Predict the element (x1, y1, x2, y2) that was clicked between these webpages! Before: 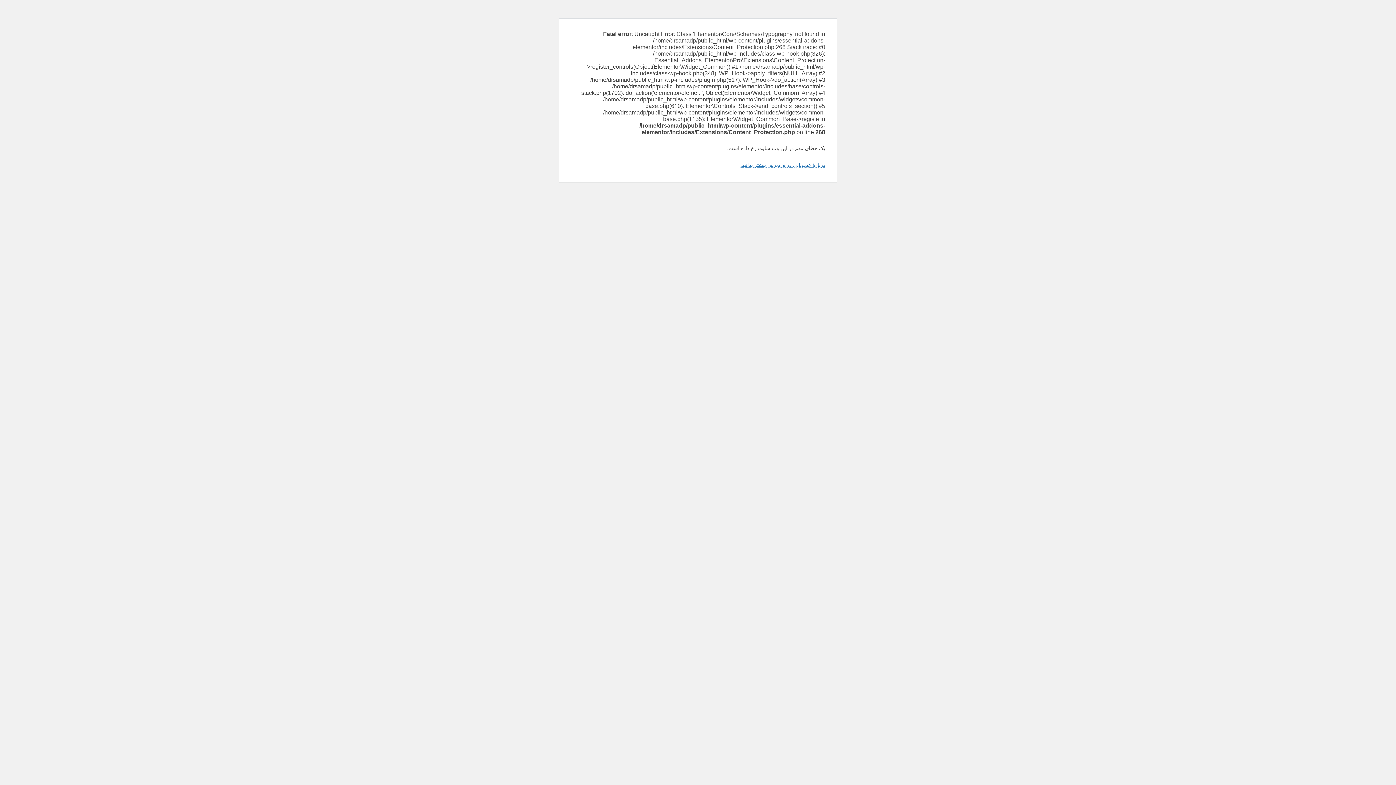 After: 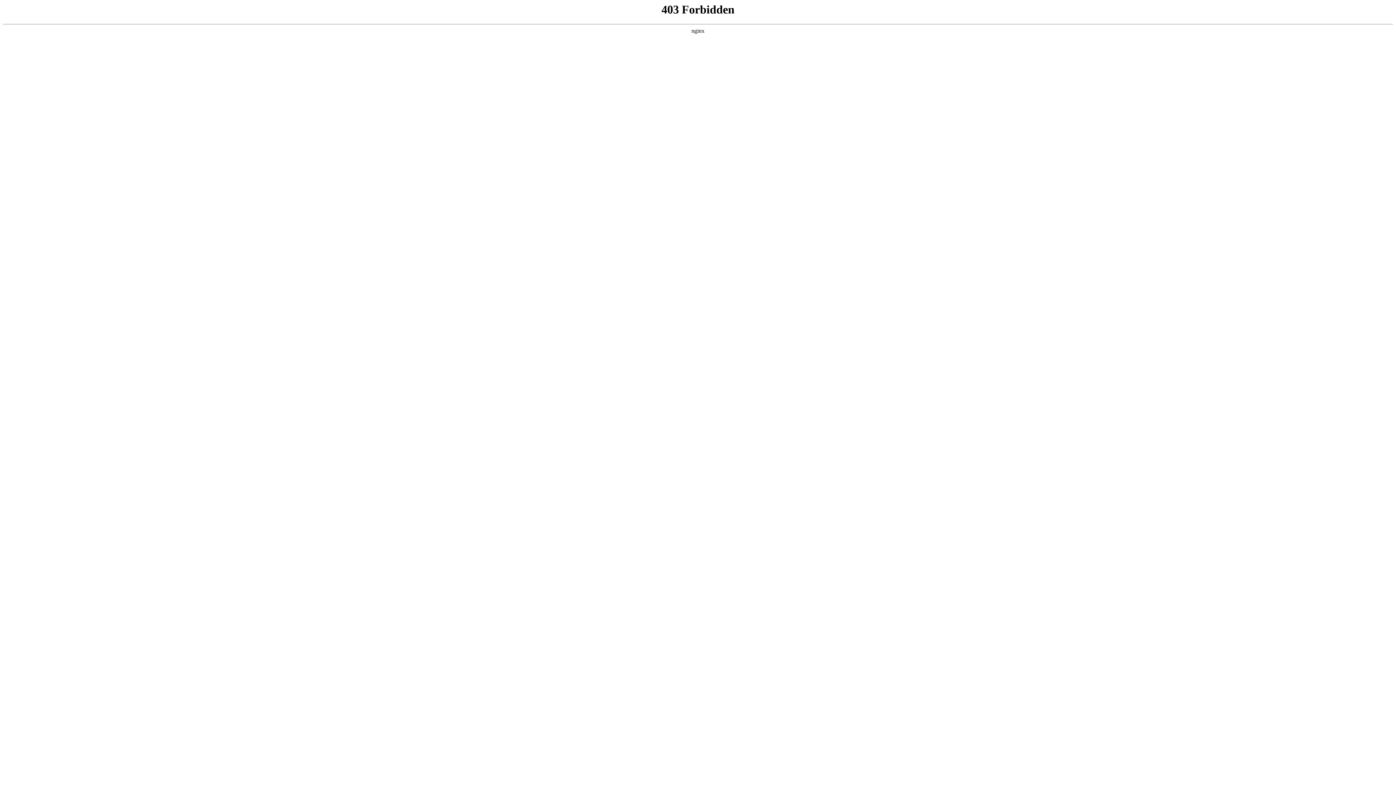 Action: bbox: (740, 162, 825, 168) label: دربارهٔ عیب‌یابی در وردپرس بیشتر بدانید.